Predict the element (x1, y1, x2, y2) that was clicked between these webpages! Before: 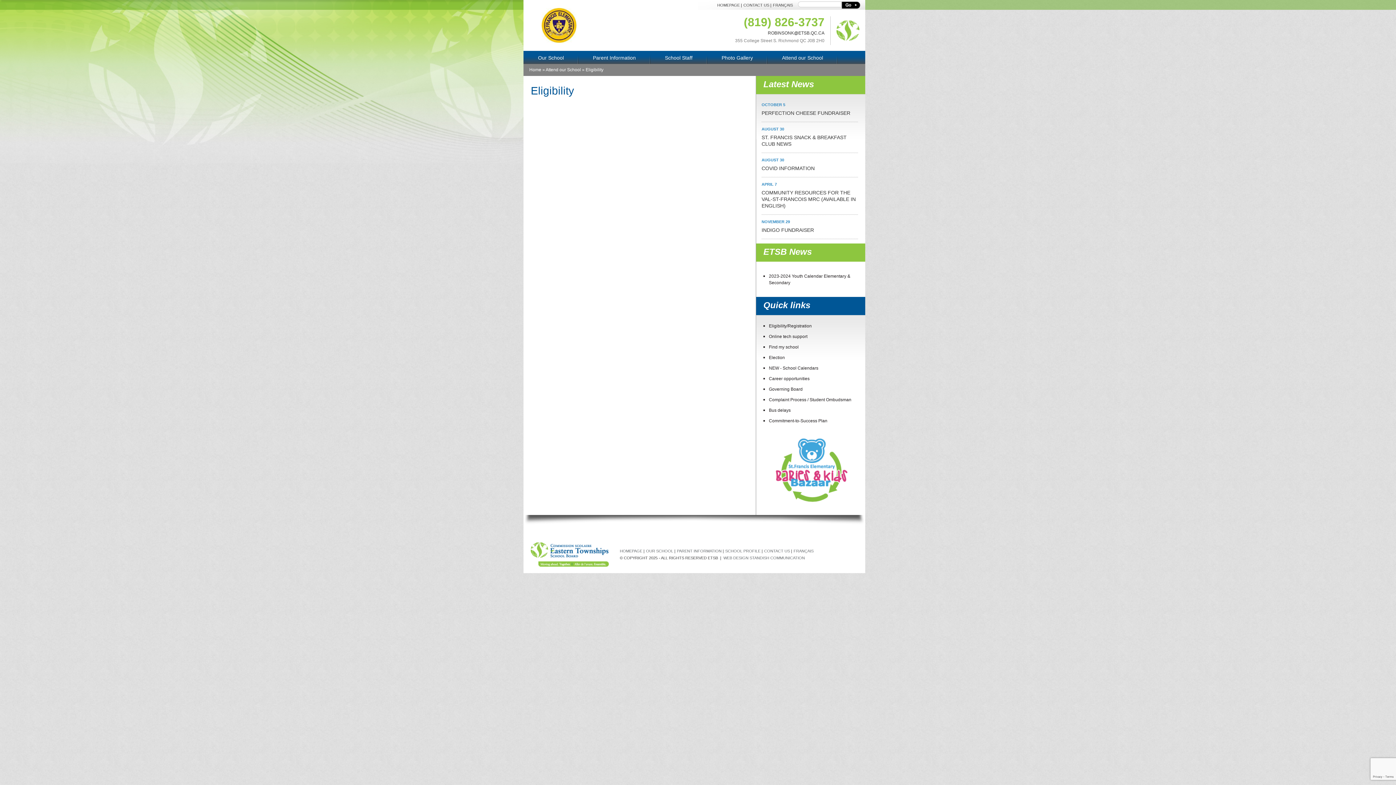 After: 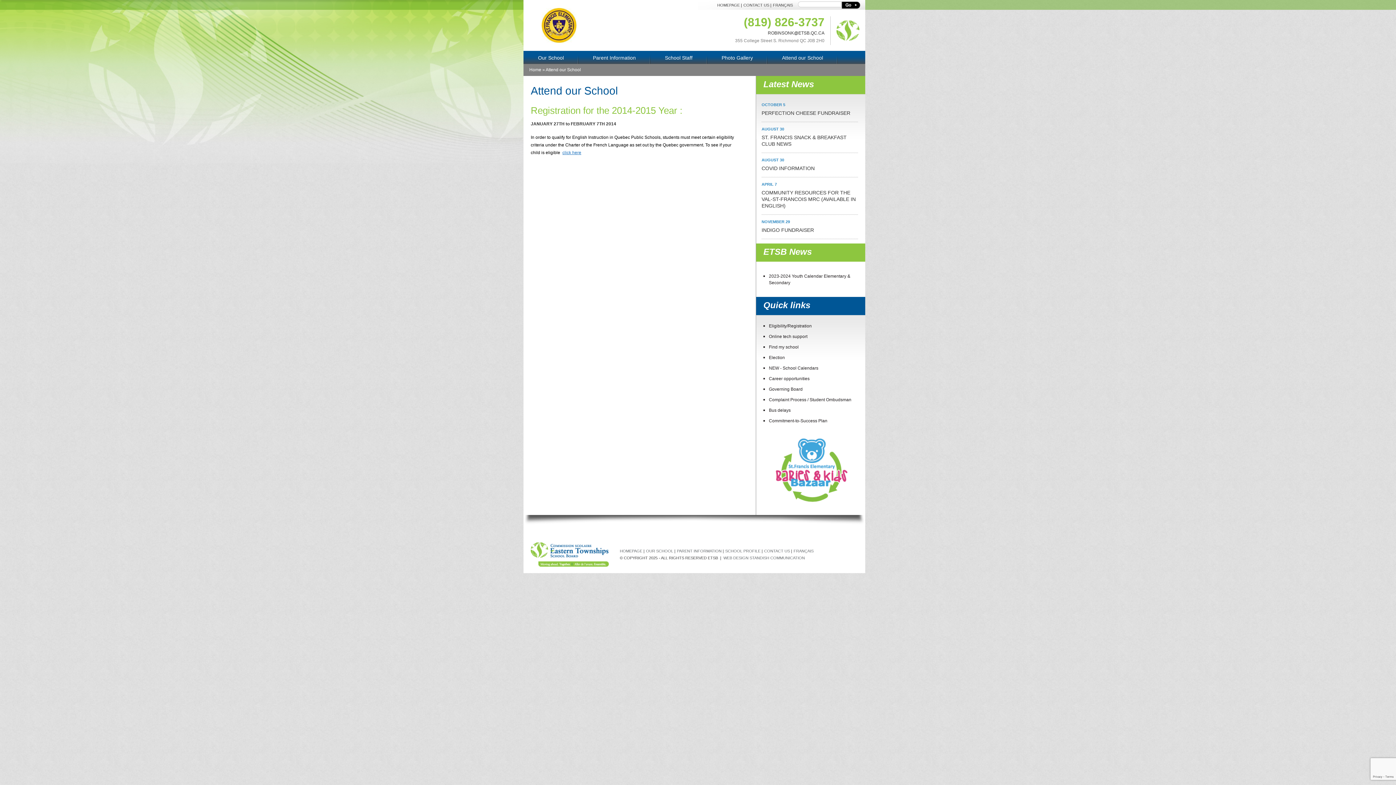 Action: bbox: (767, 50, 837, 64) label: Attend our School